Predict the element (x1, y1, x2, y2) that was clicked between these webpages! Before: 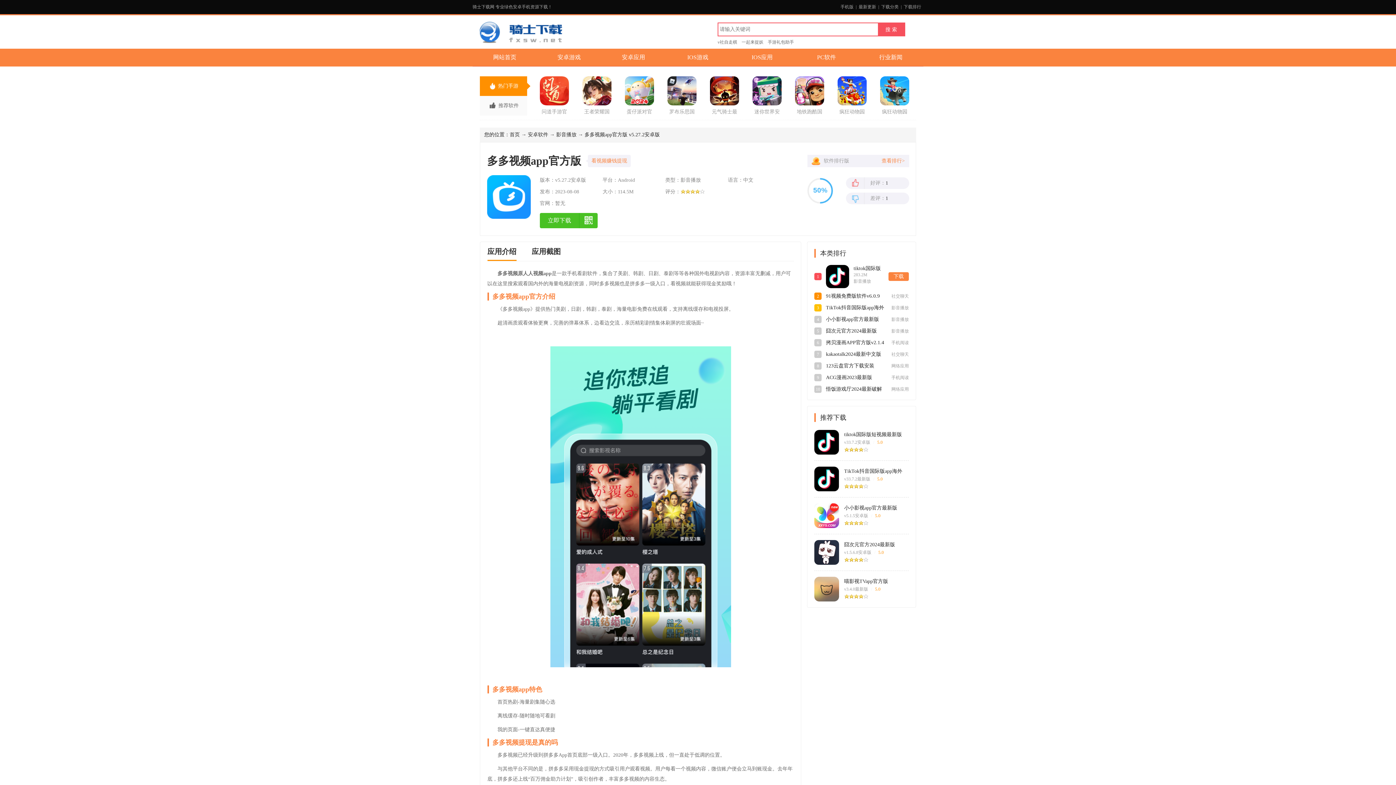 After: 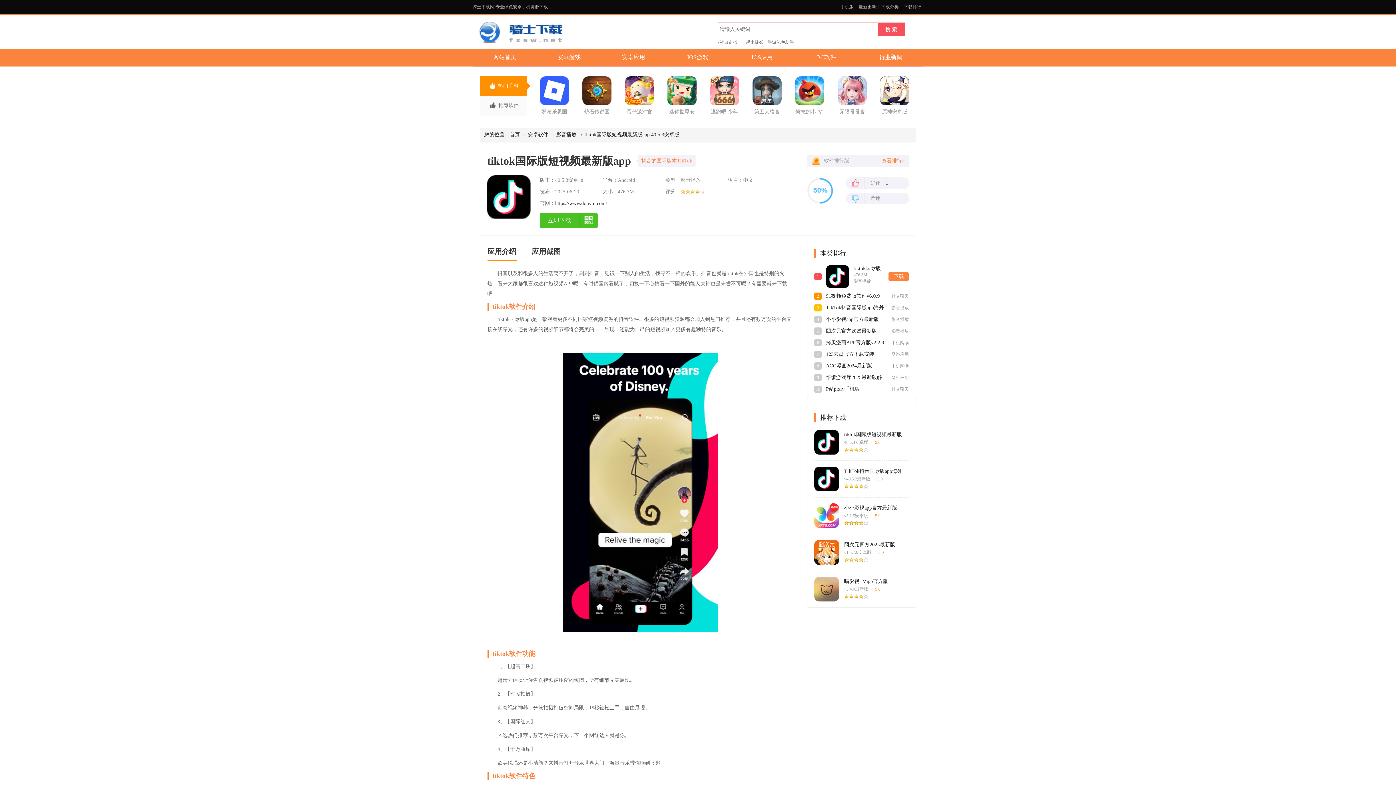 Action: label: 下载 bbox: (888, 272, 909, 281)